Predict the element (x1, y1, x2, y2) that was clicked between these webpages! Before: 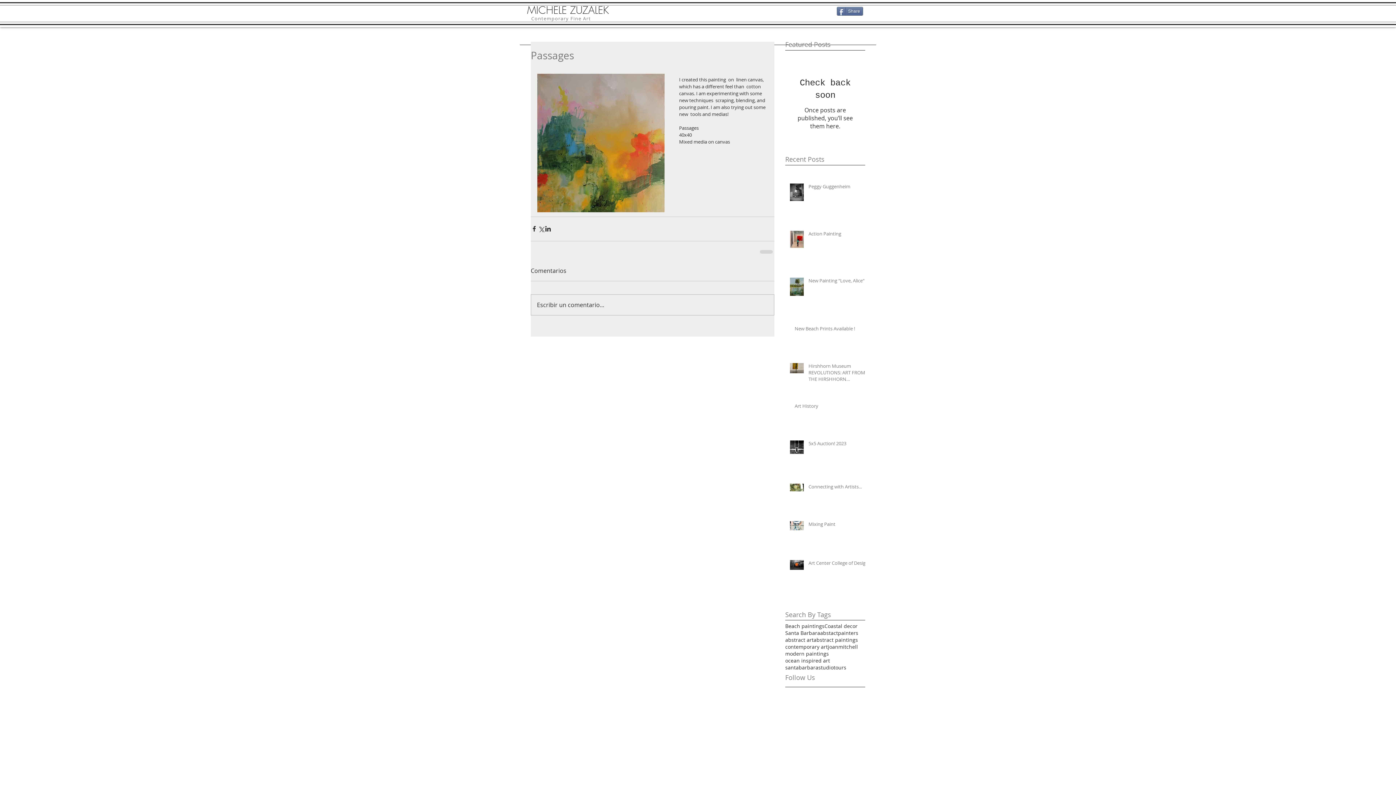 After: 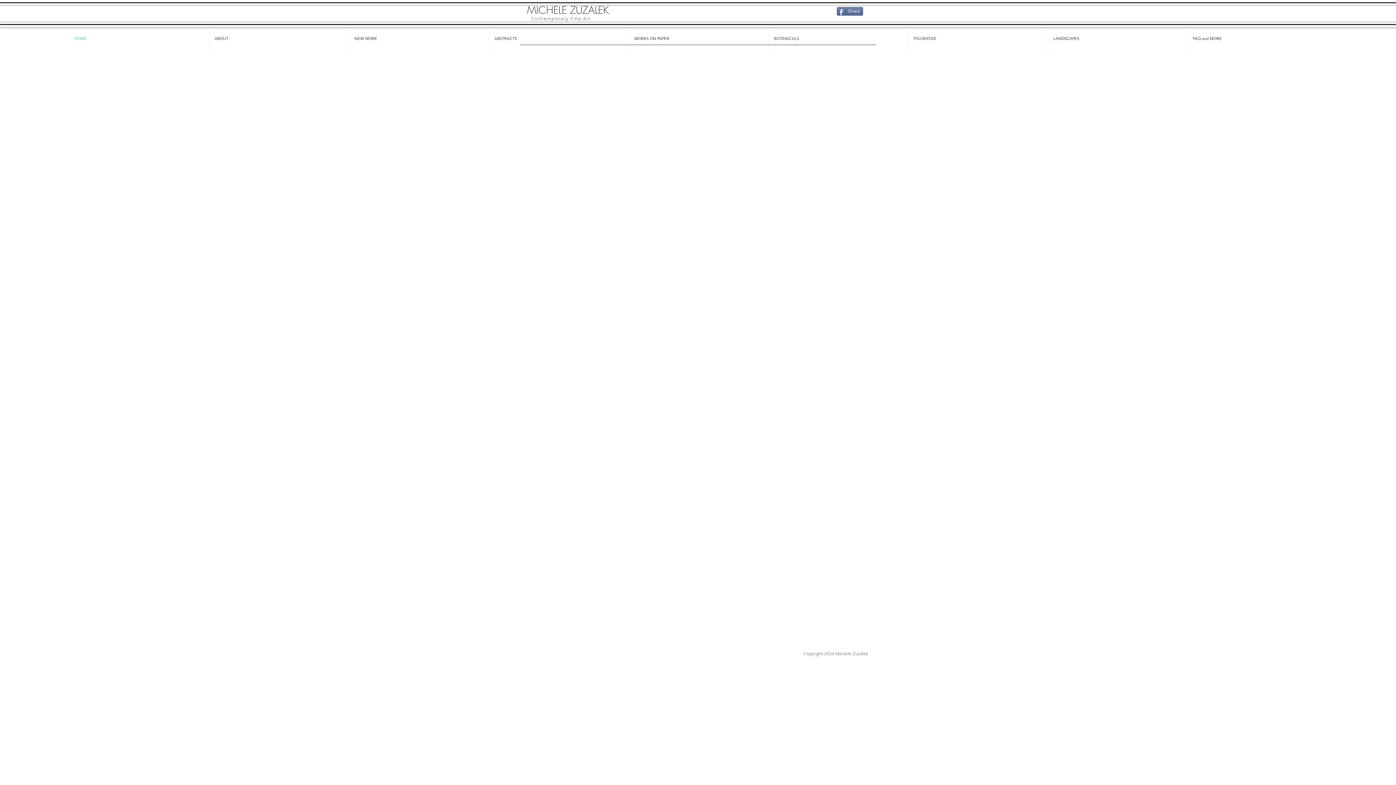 Action: label: Contemporary Fine Art bbox: (531, 15, 591, 21)